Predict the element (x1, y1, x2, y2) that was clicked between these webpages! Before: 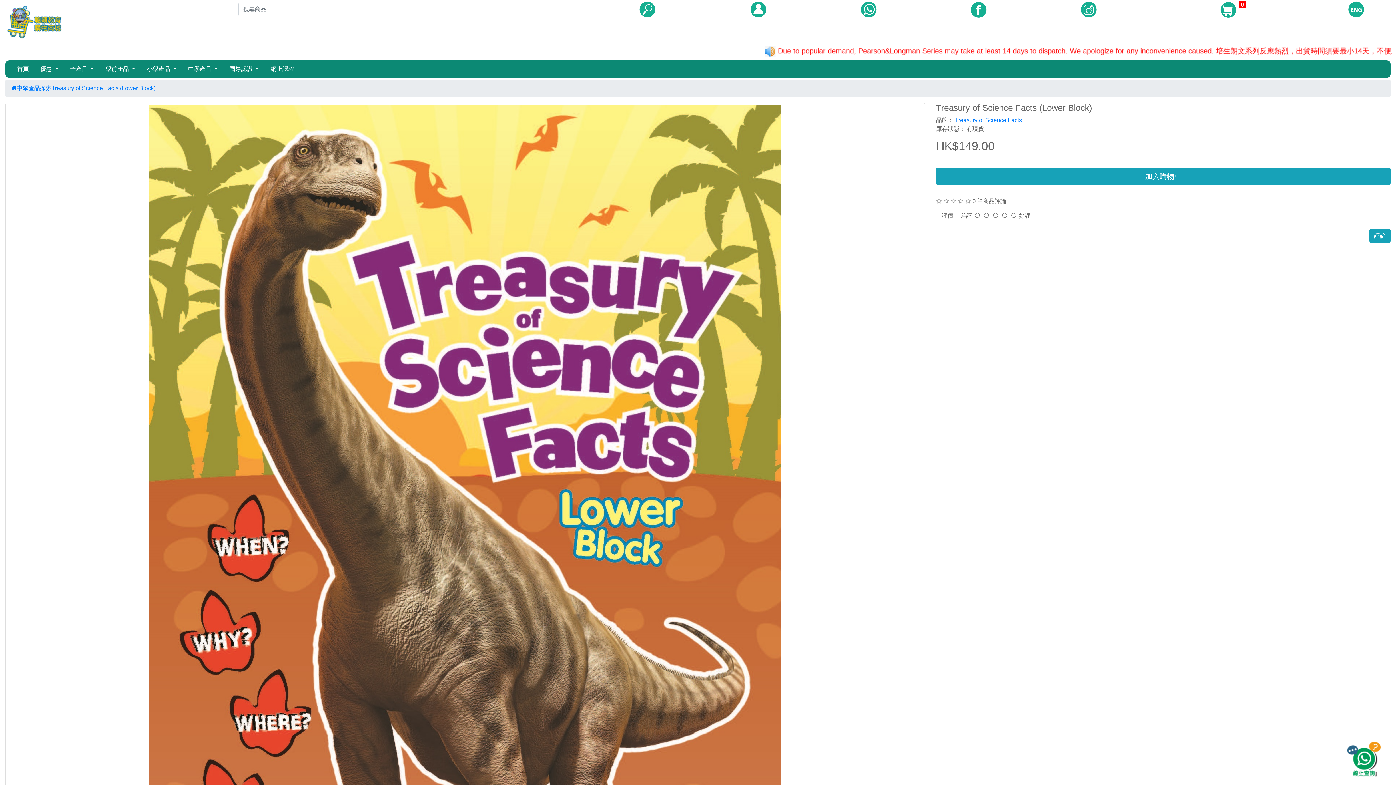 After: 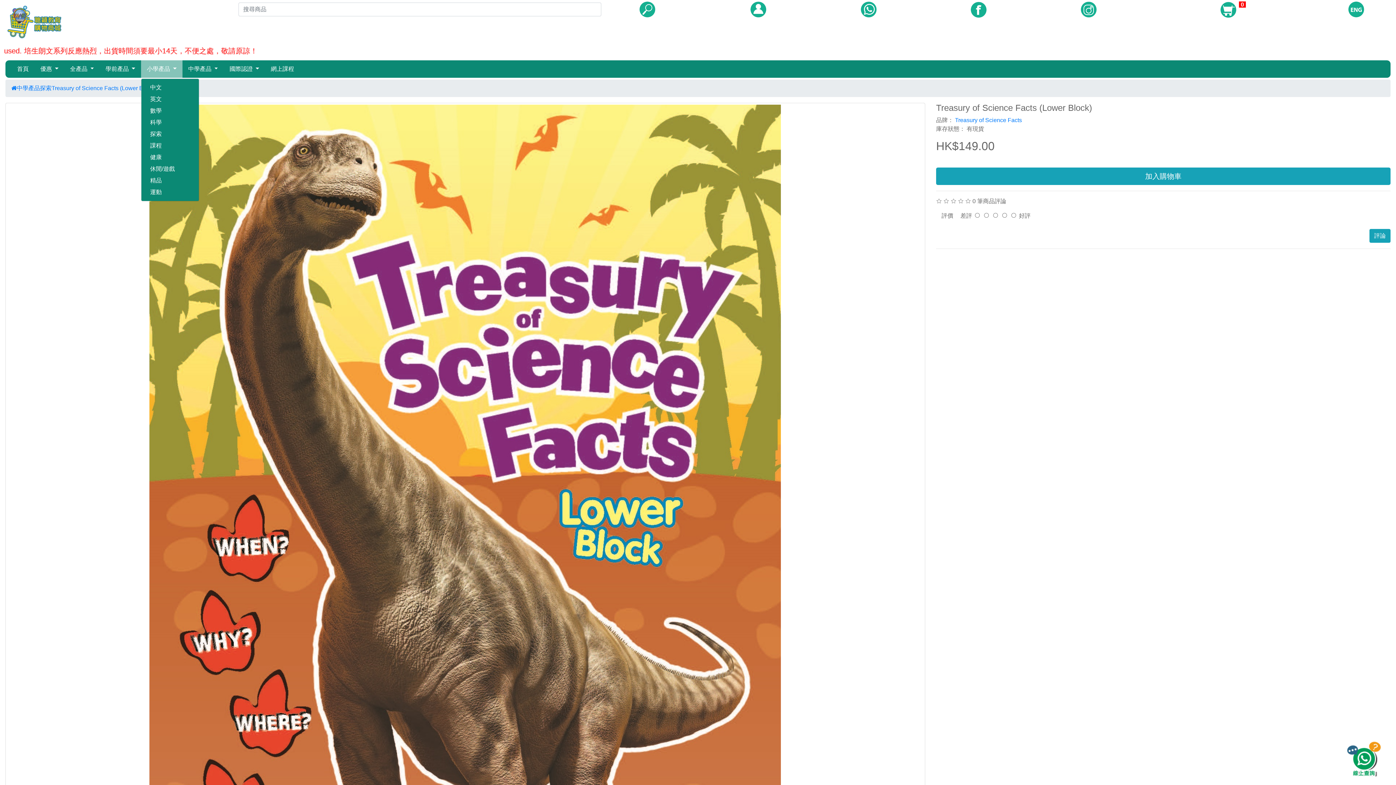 Action: label: 小學產品  bbox: (141, 60, 182, 77)